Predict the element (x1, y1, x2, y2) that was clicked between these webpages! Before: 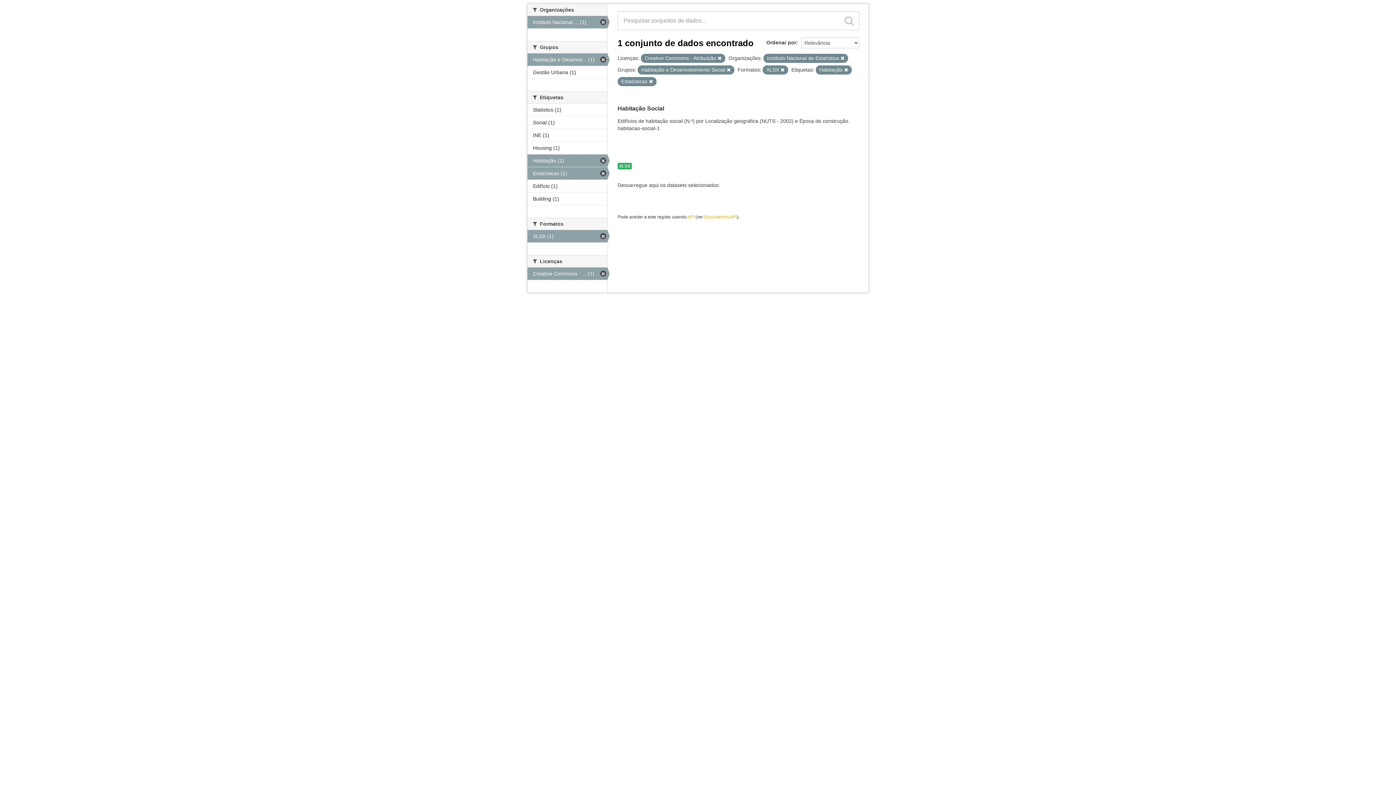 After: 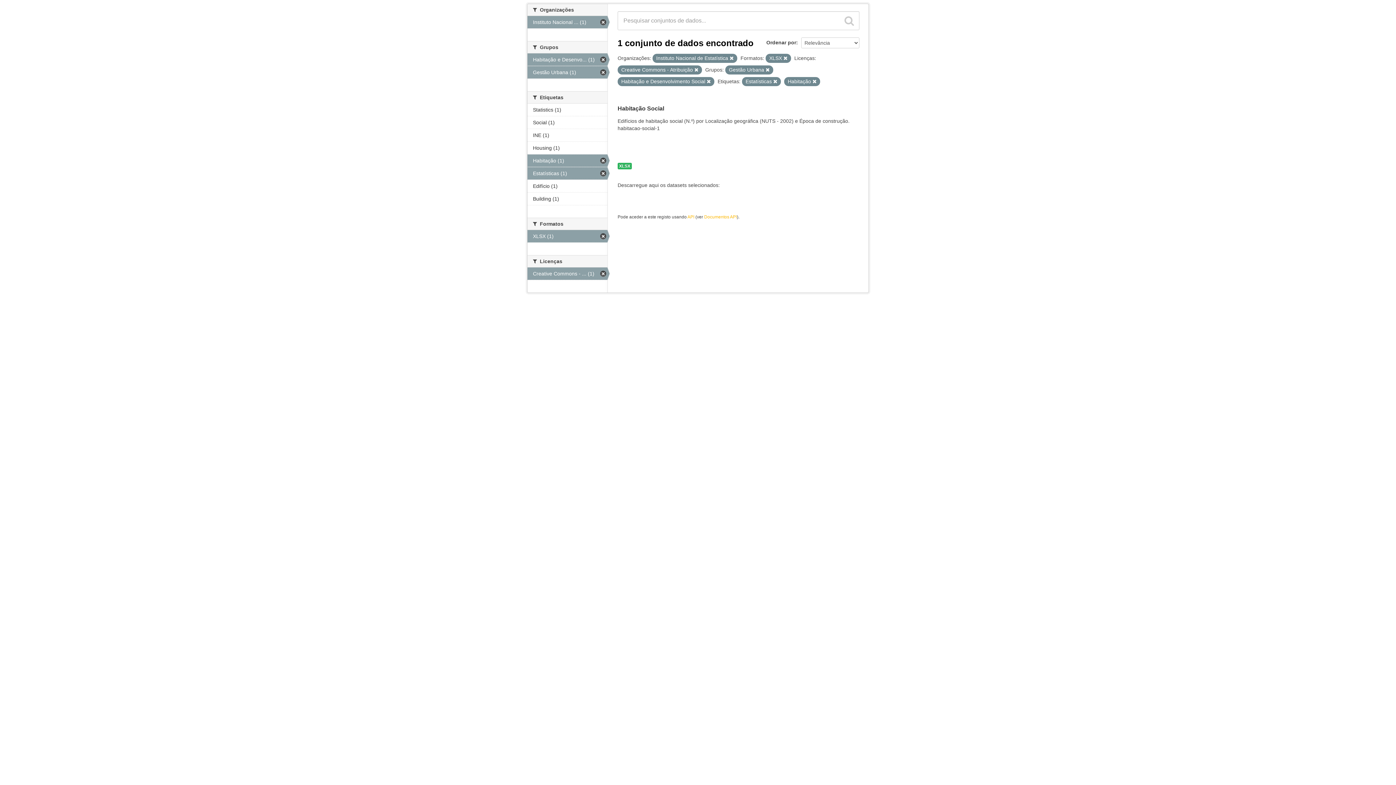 Action: label: Gestão Urbana (1) bbox: (527, 66, 607, 78)